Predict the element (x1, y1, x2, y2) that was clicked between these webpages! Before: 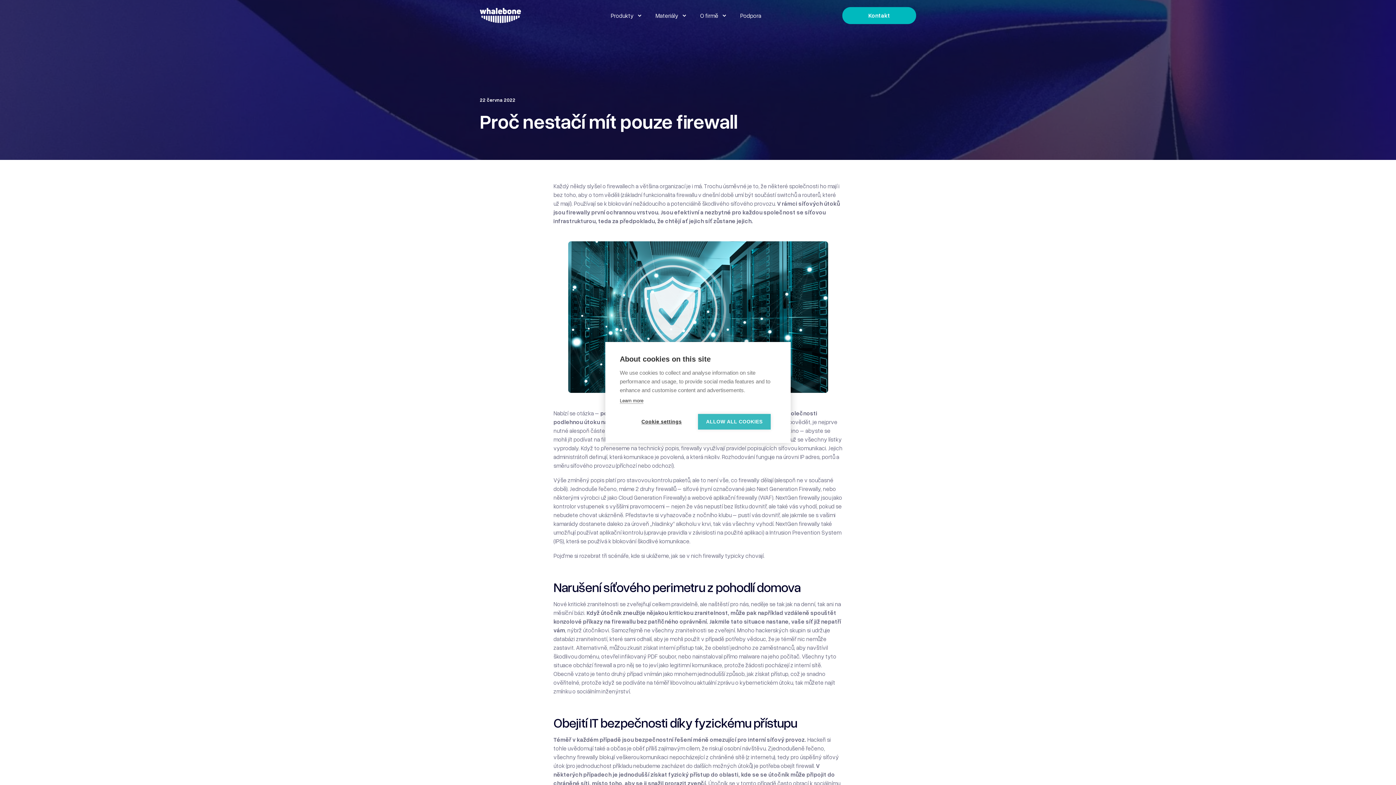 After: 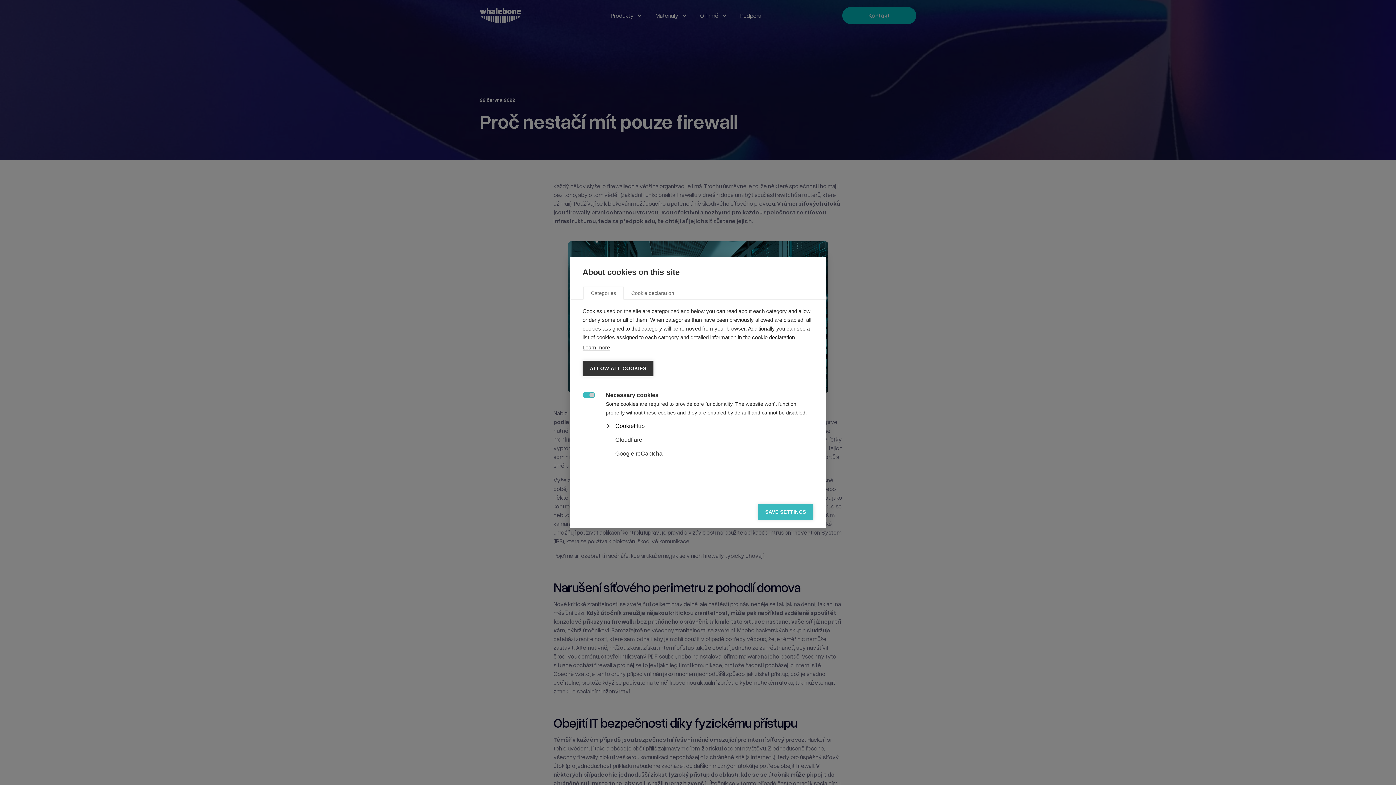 Action: bbox: (625, 414, 698, 429) label: Cookie settings